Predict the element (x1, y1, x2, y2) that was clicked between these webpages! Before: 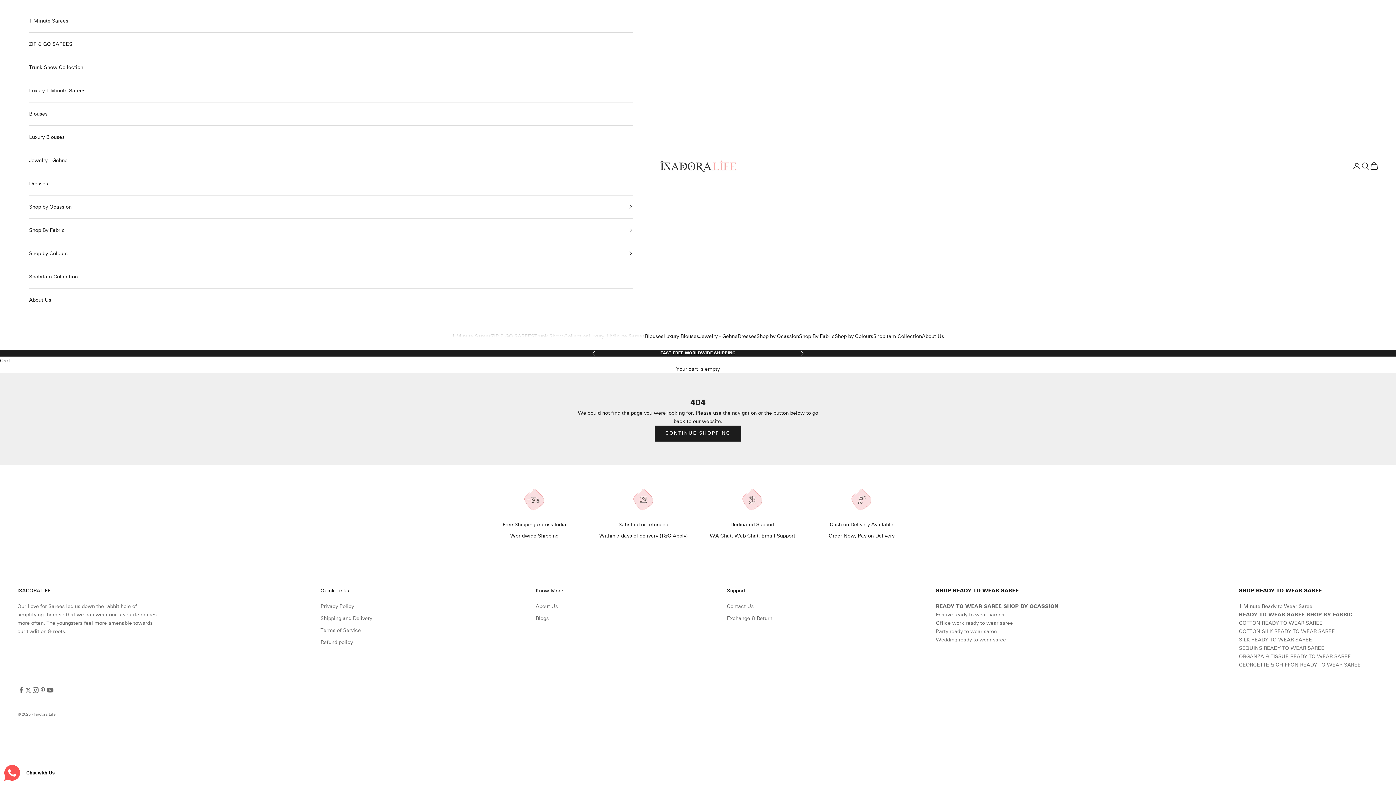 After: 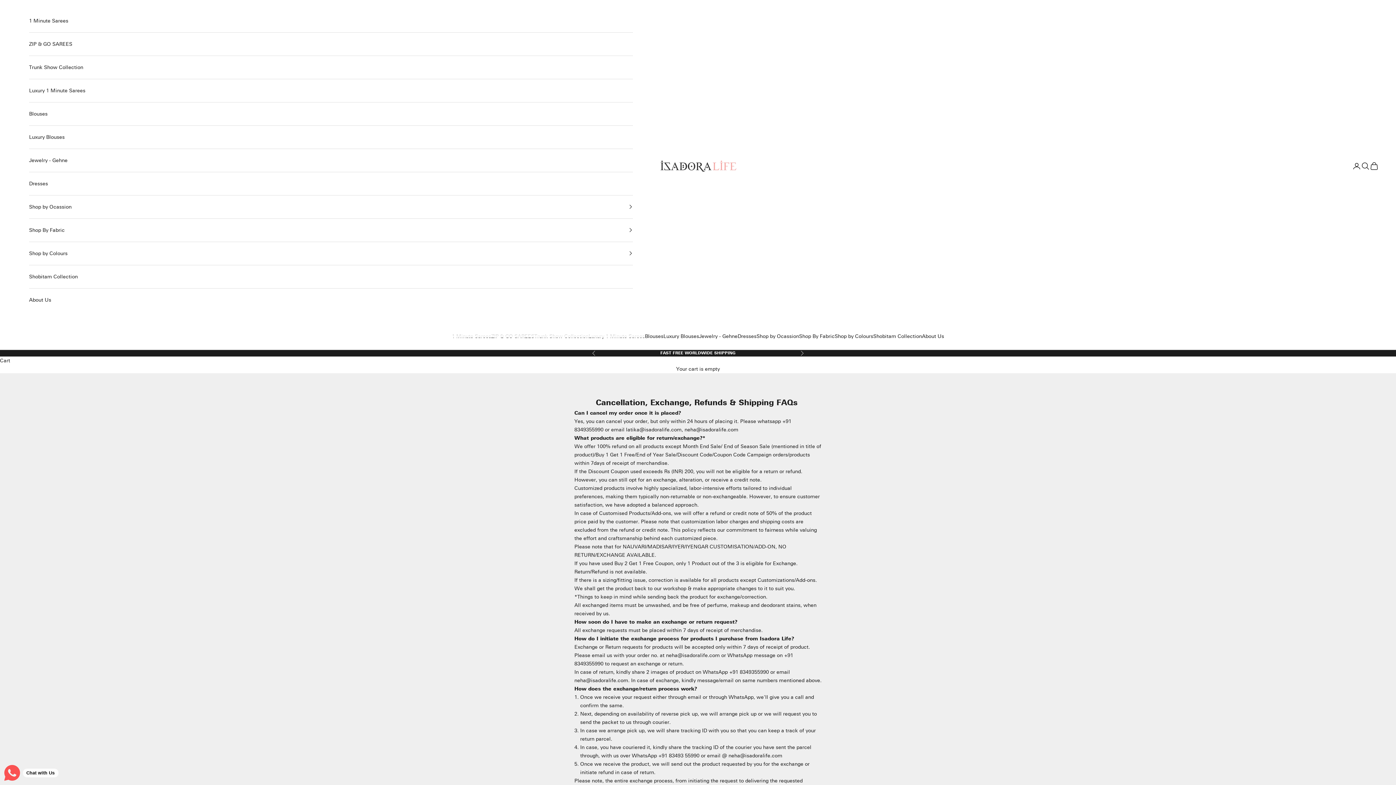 Action: label: Exchange & Return bbox: (727, 615, 772, 621)